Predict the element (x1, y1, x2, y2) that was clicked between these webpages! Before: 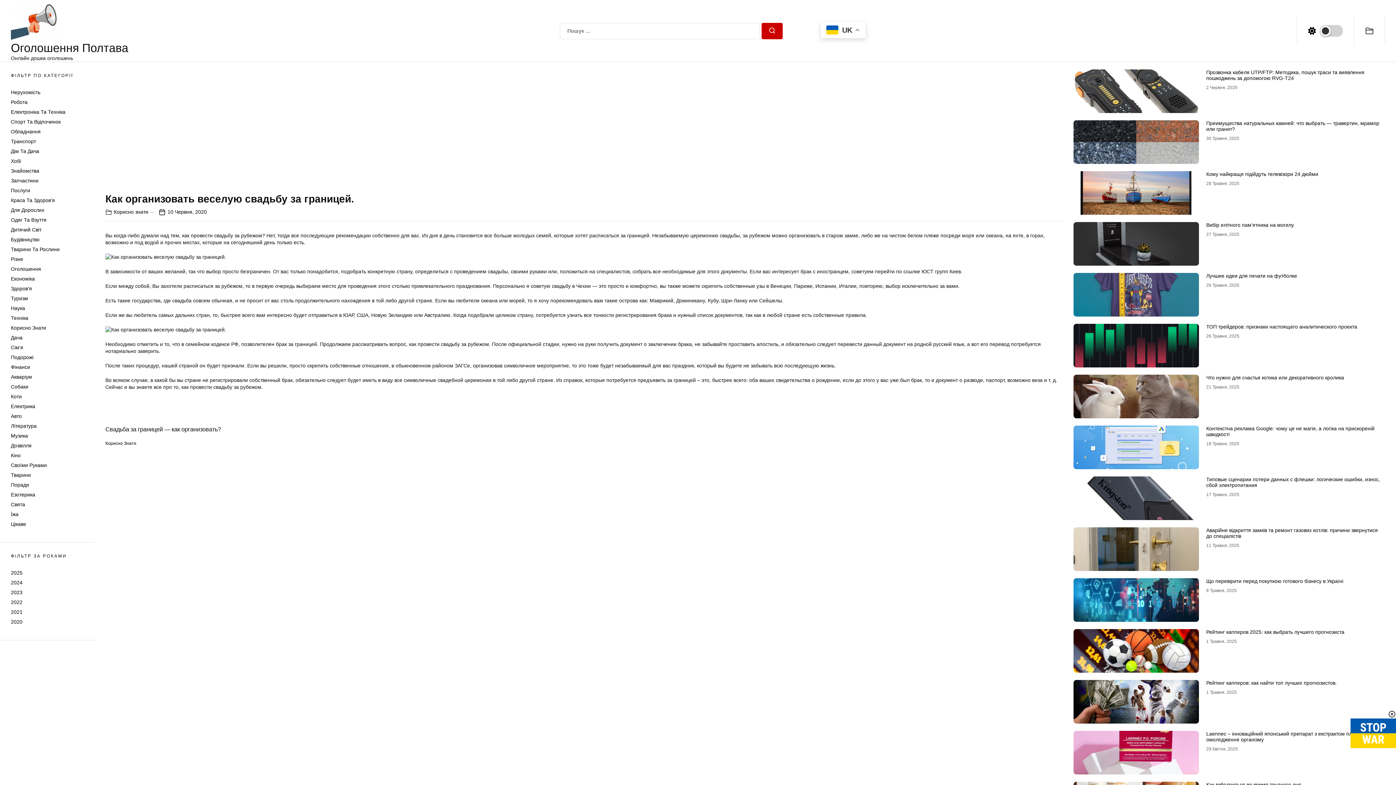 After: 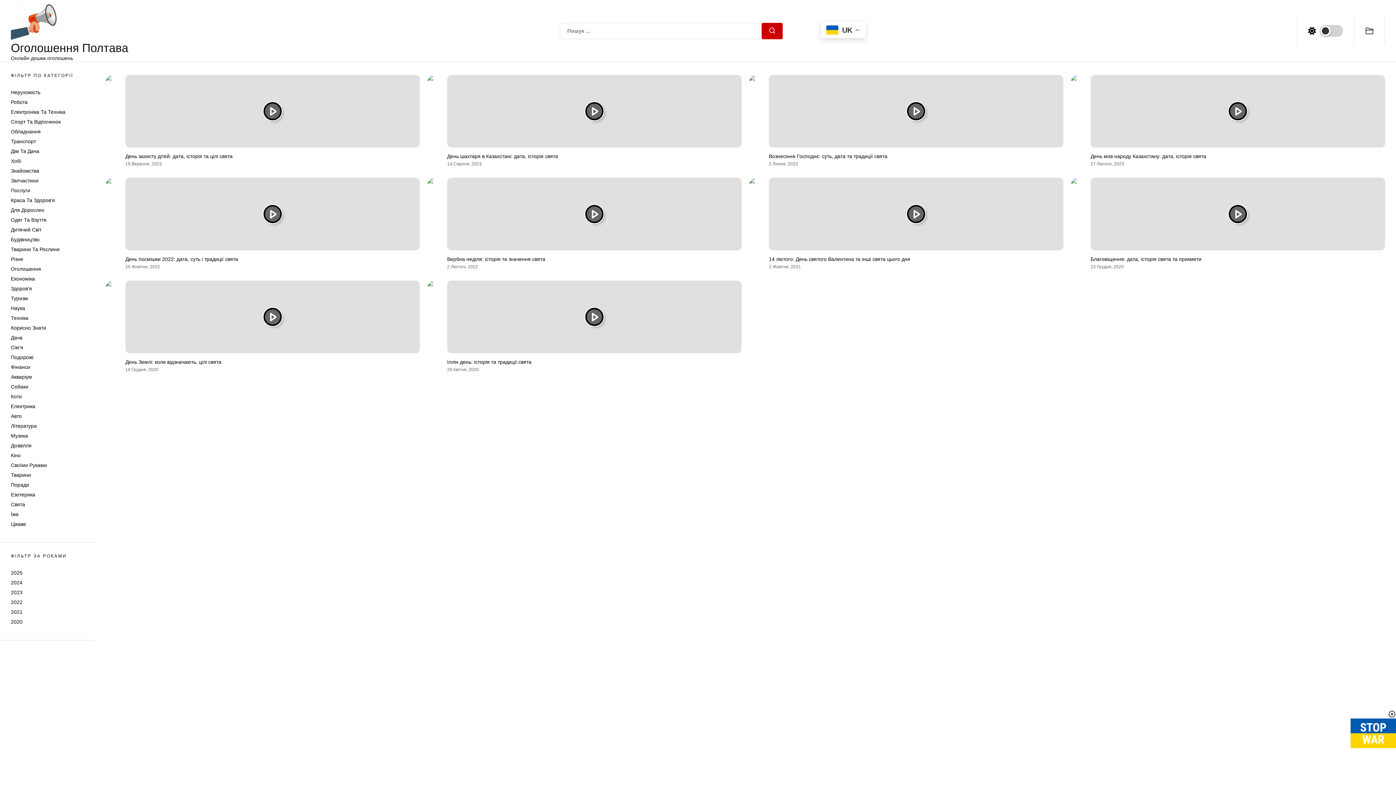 Action: label: Свята bbox: (10, 501, 25, 507)